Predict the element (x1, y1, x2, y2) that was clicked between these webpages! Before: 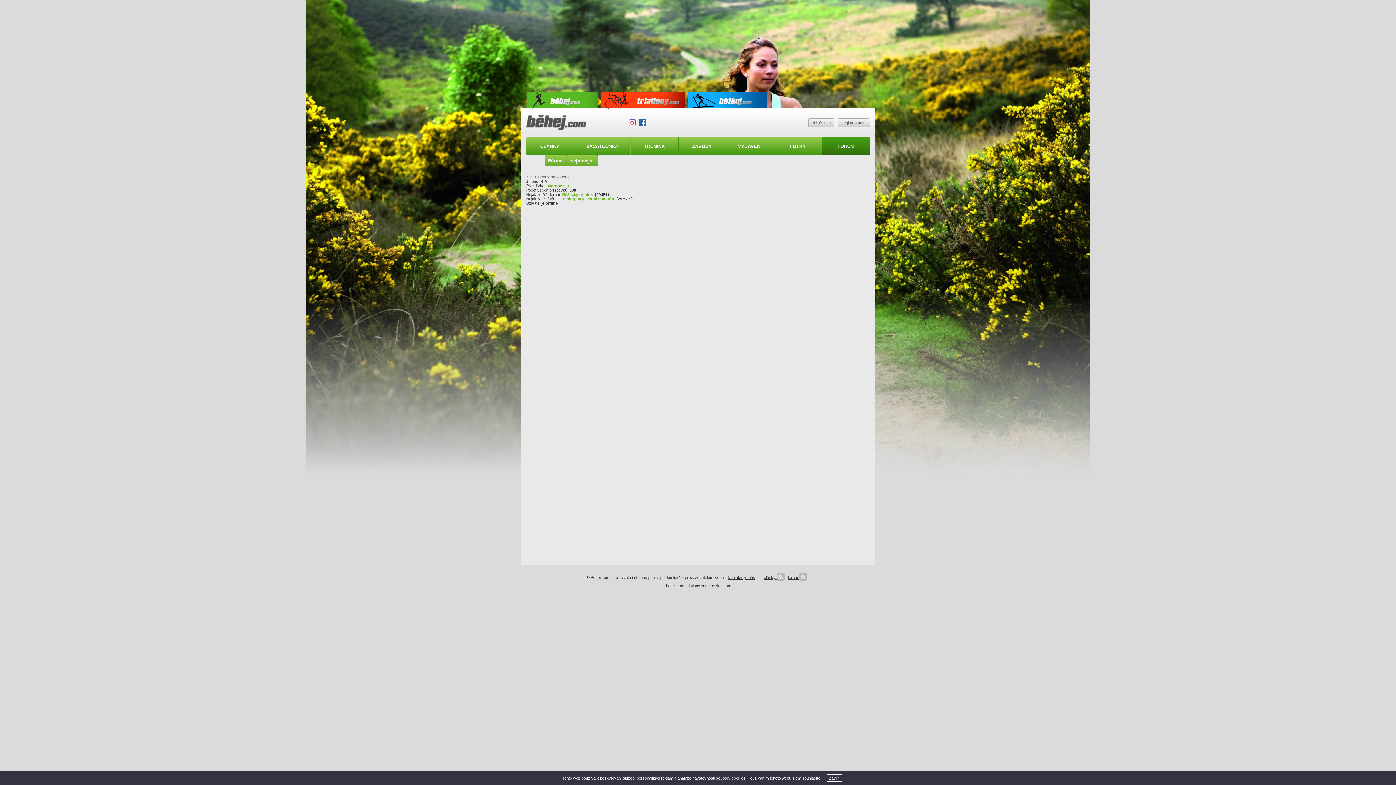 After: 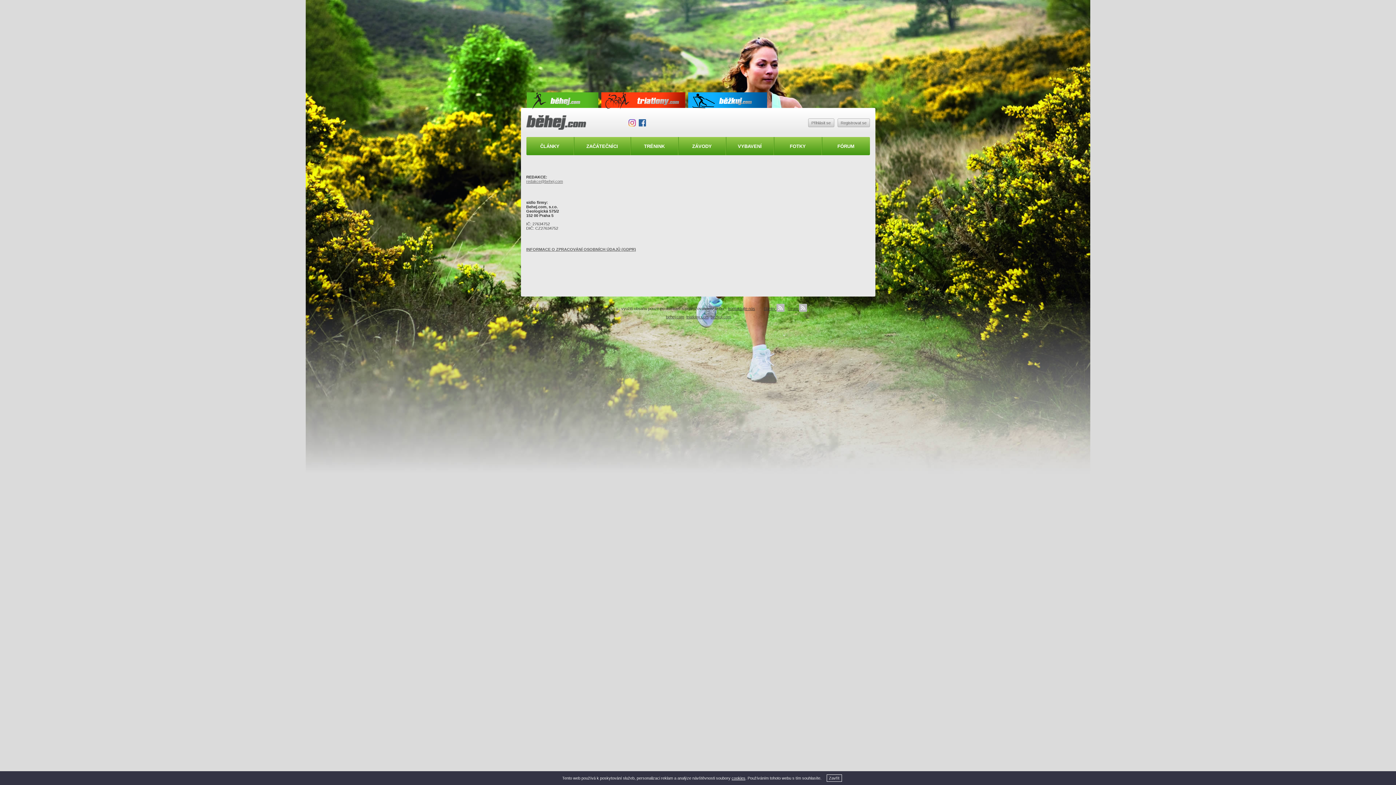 Action: label: kontaktujte nás bbox: (728, 575, 755, 579)